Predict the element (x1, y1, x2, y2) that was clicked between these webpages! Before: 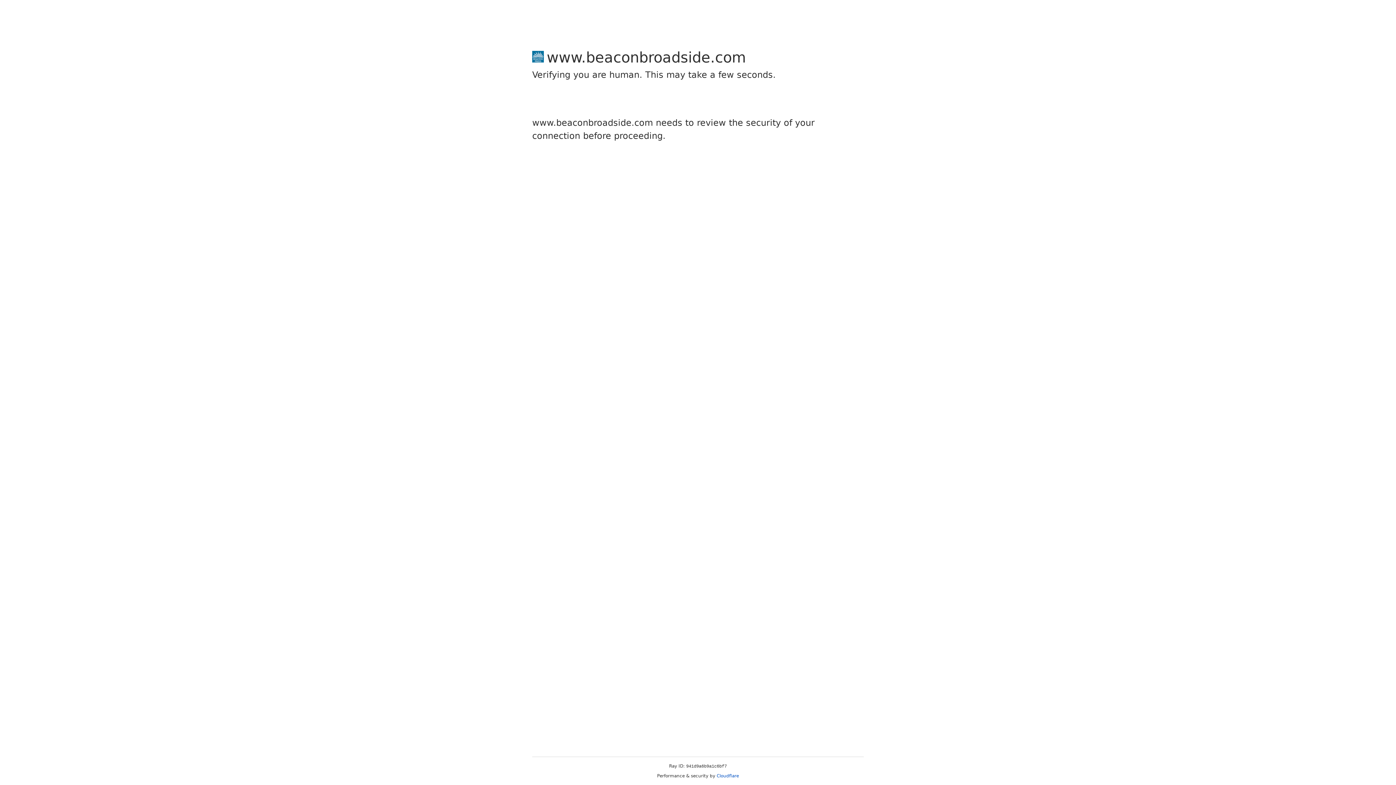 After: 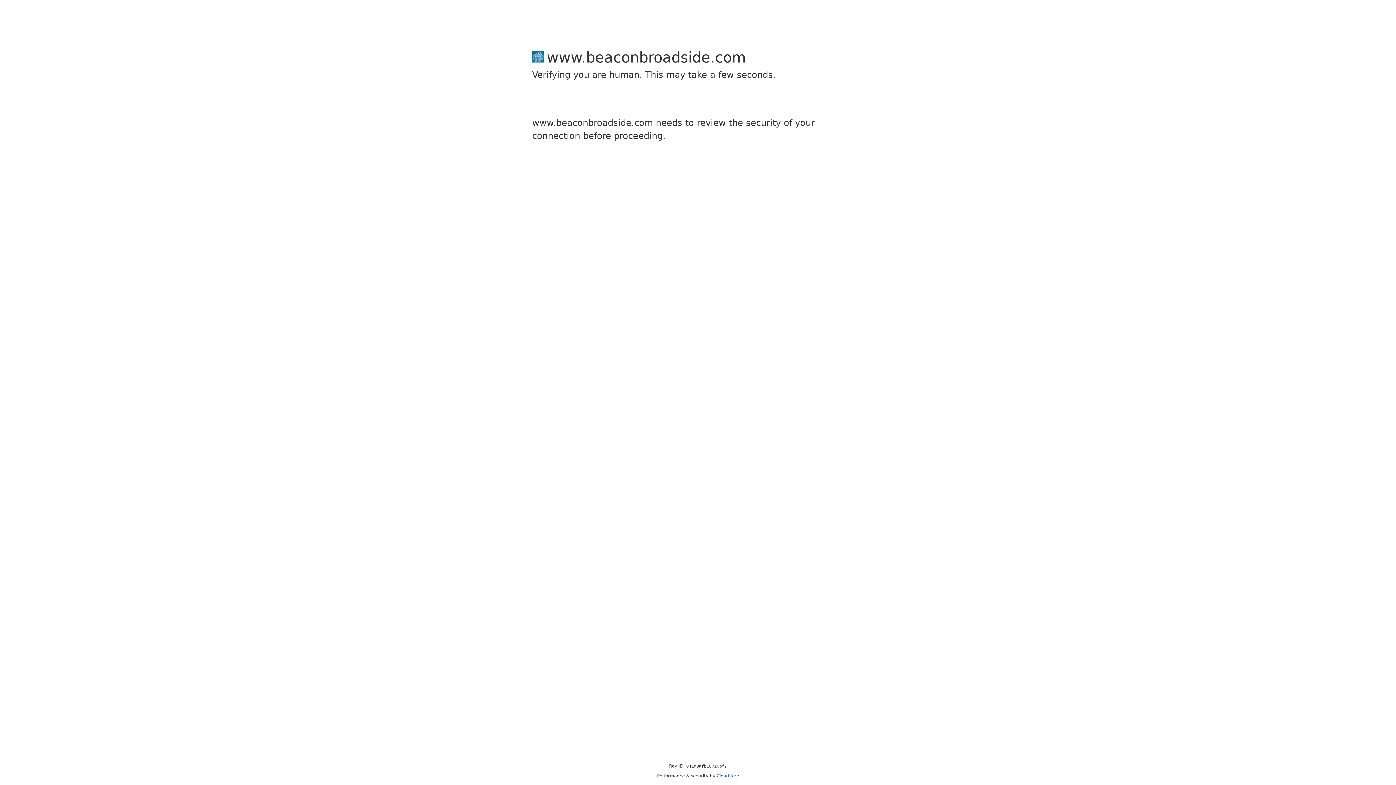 Action: label: Cloudflare bbox: (716, 773, 739, 778)